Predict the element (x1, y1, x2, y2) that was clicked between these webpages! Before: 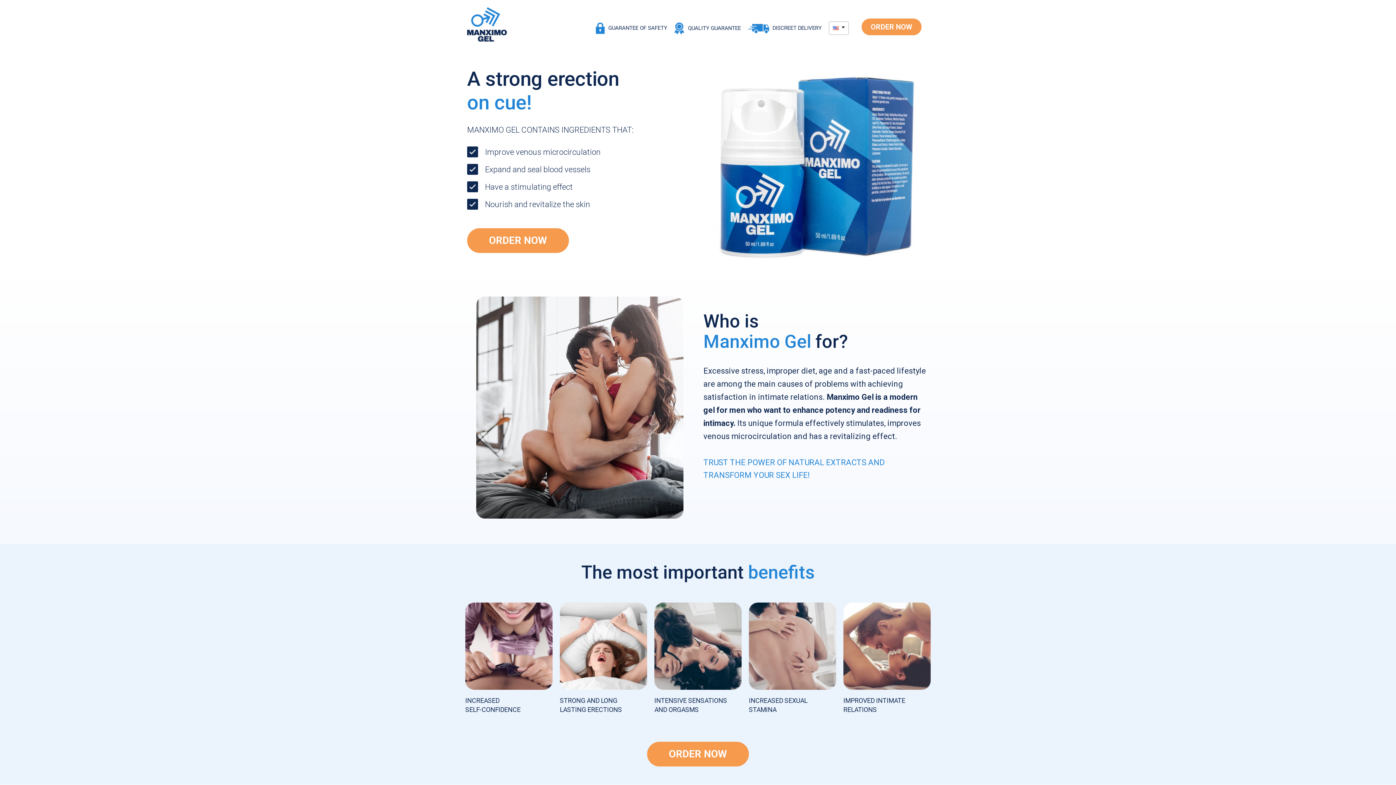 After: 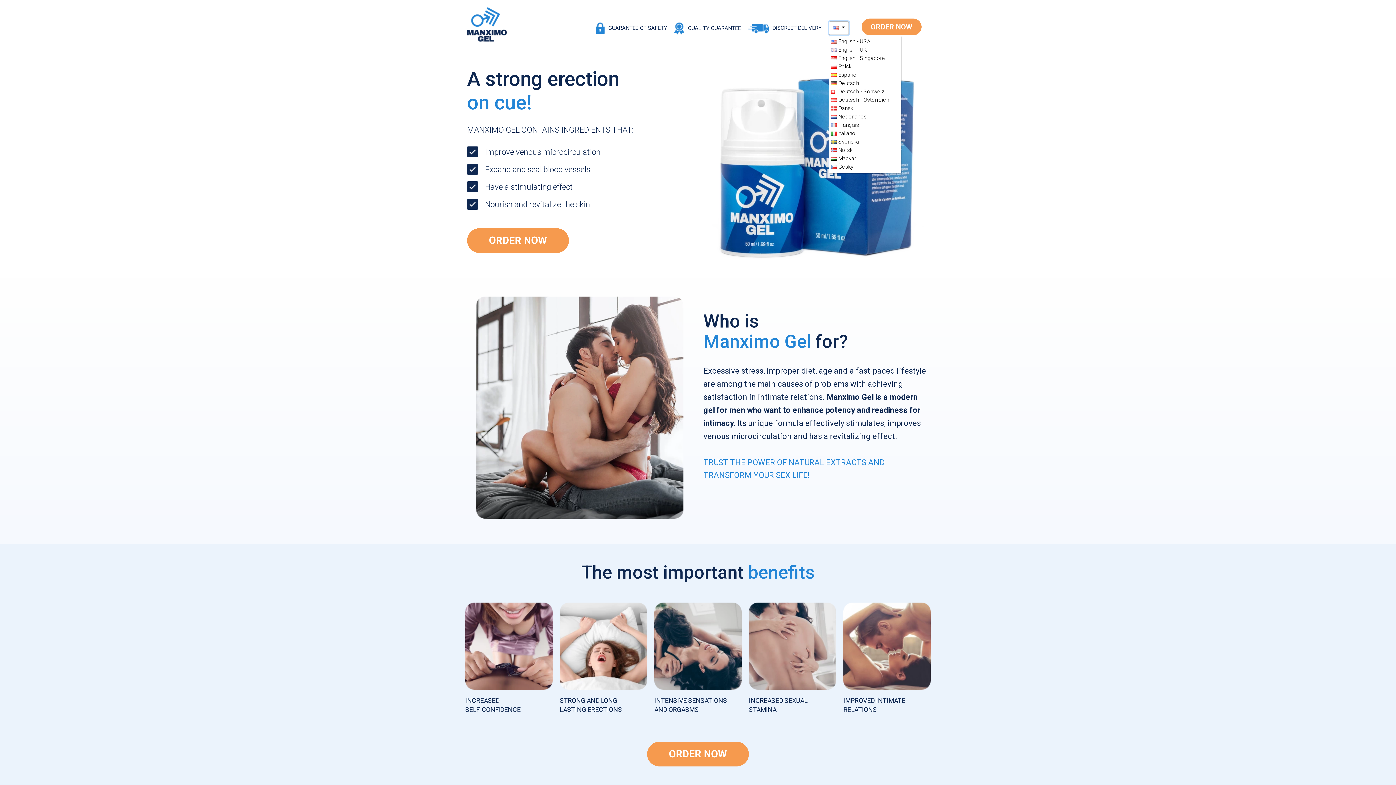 Action: label:   bbox: (829, 21, 849, 34)